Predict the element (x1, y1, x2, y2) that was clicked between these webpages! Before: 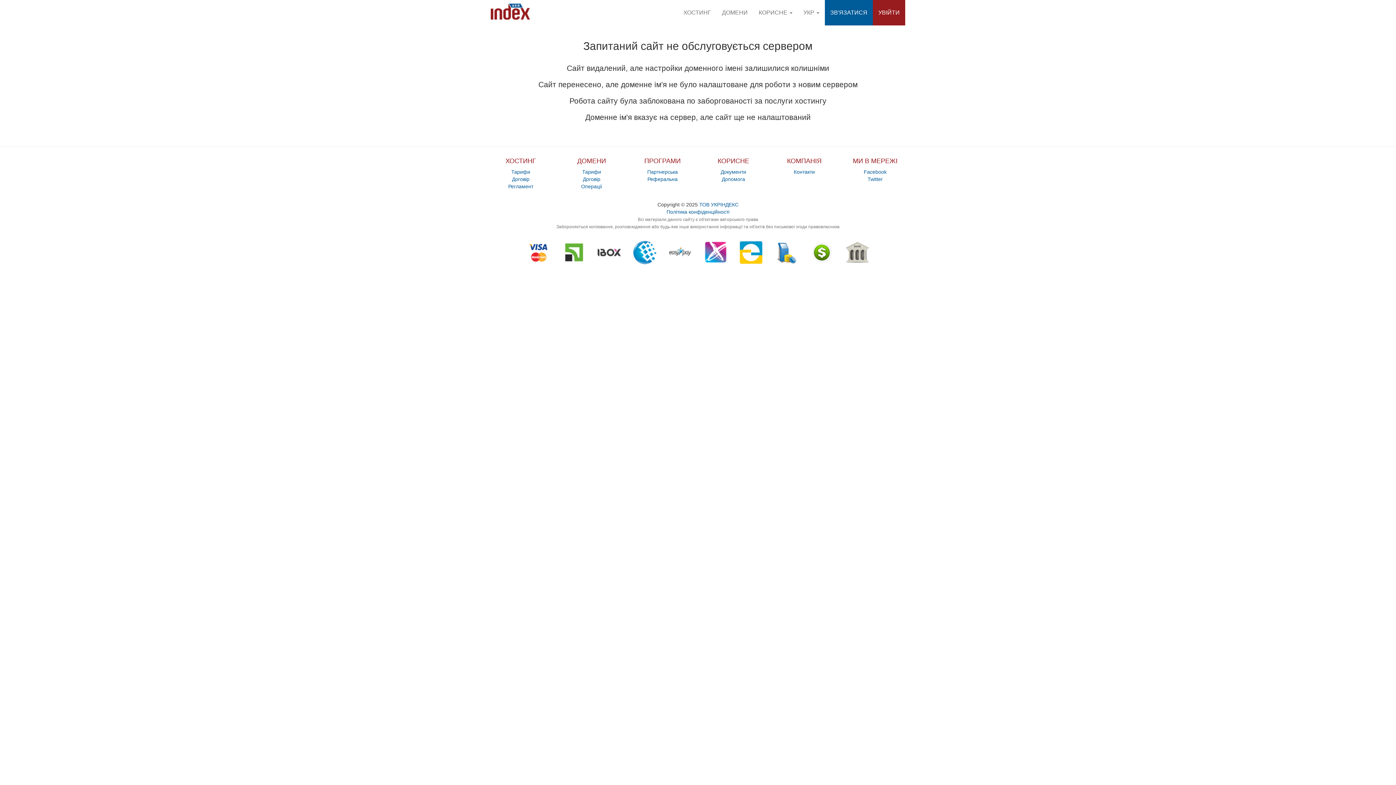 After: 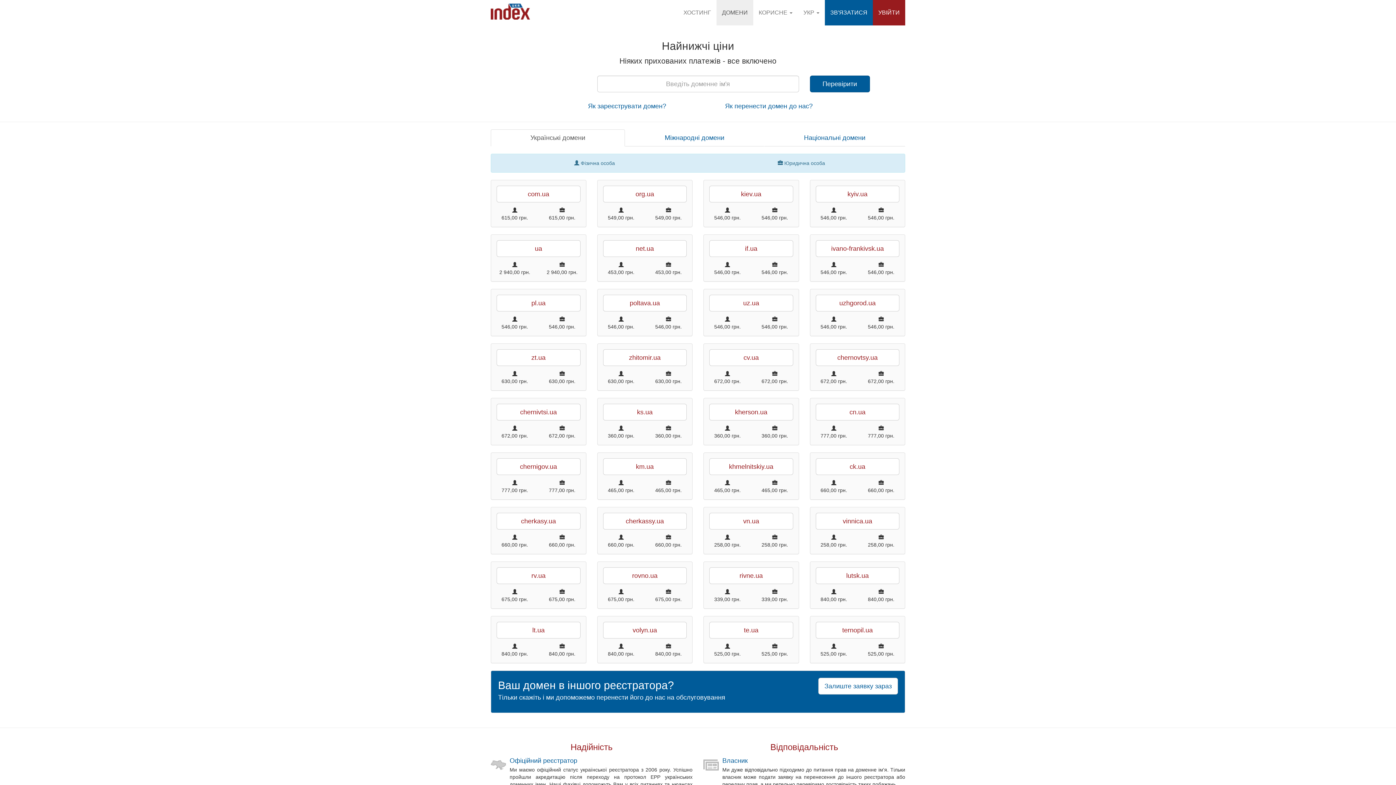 Action: label: ДОМЕНИ bbox: (716, 0, 753, 25)